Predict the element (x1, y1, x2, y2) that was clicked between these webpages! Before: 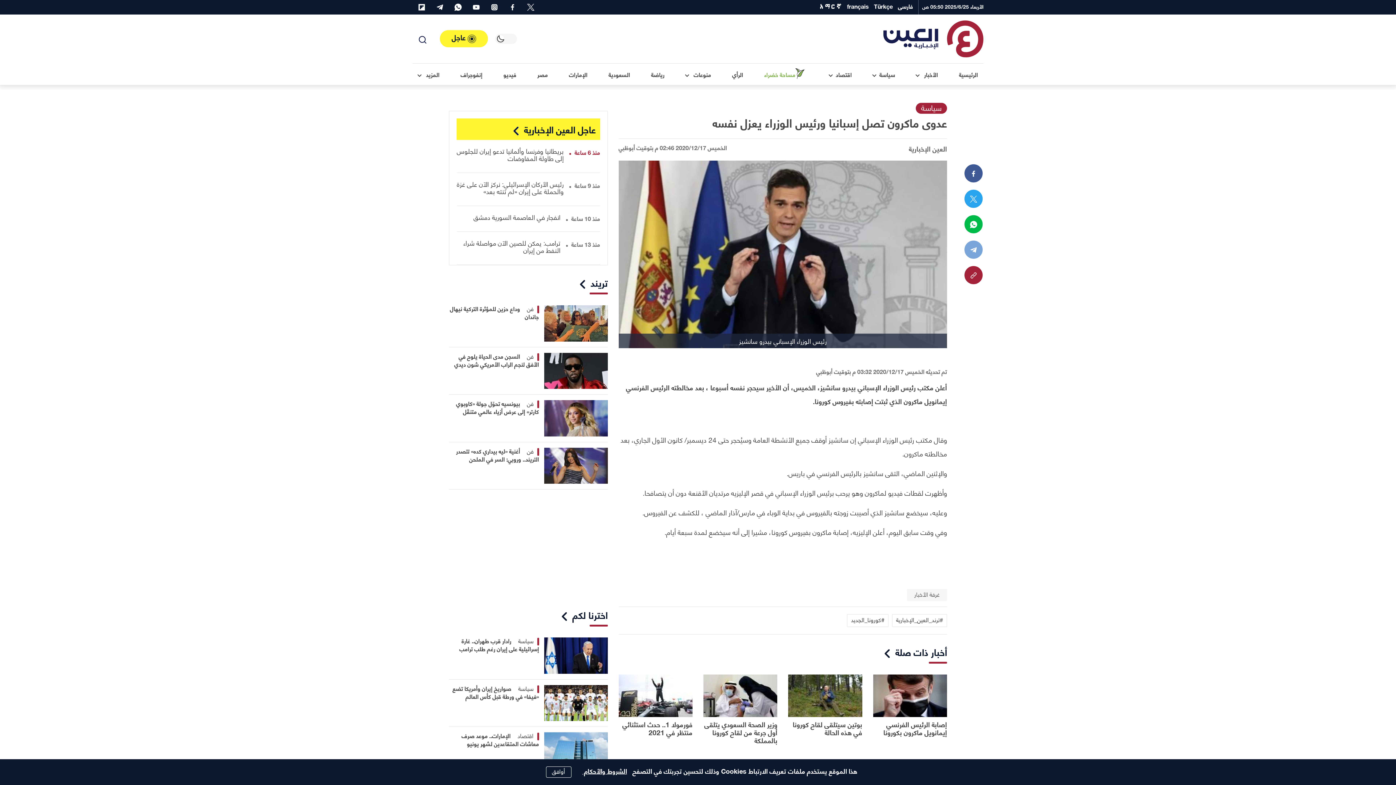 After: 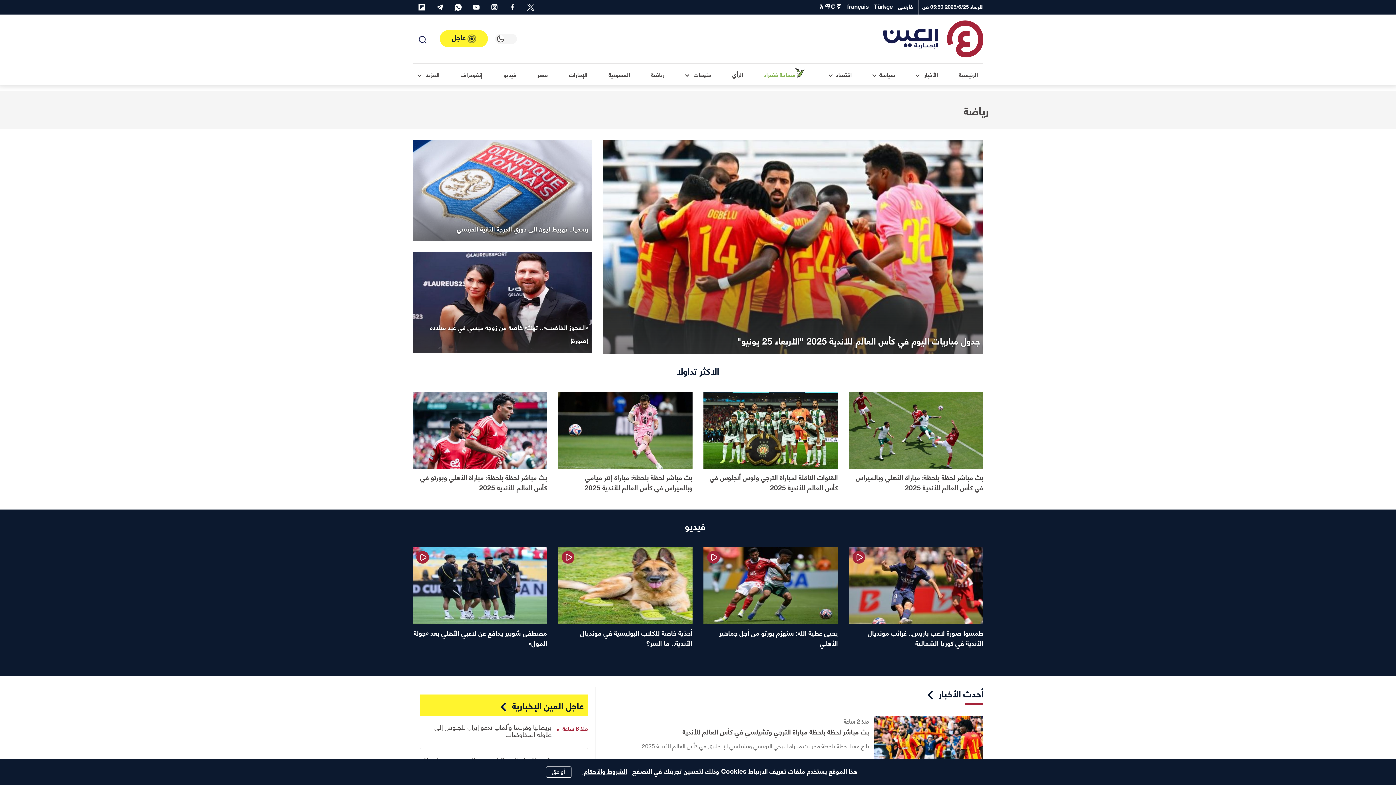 Action: label: رياضة bbox: (645, 63, 670, 85)